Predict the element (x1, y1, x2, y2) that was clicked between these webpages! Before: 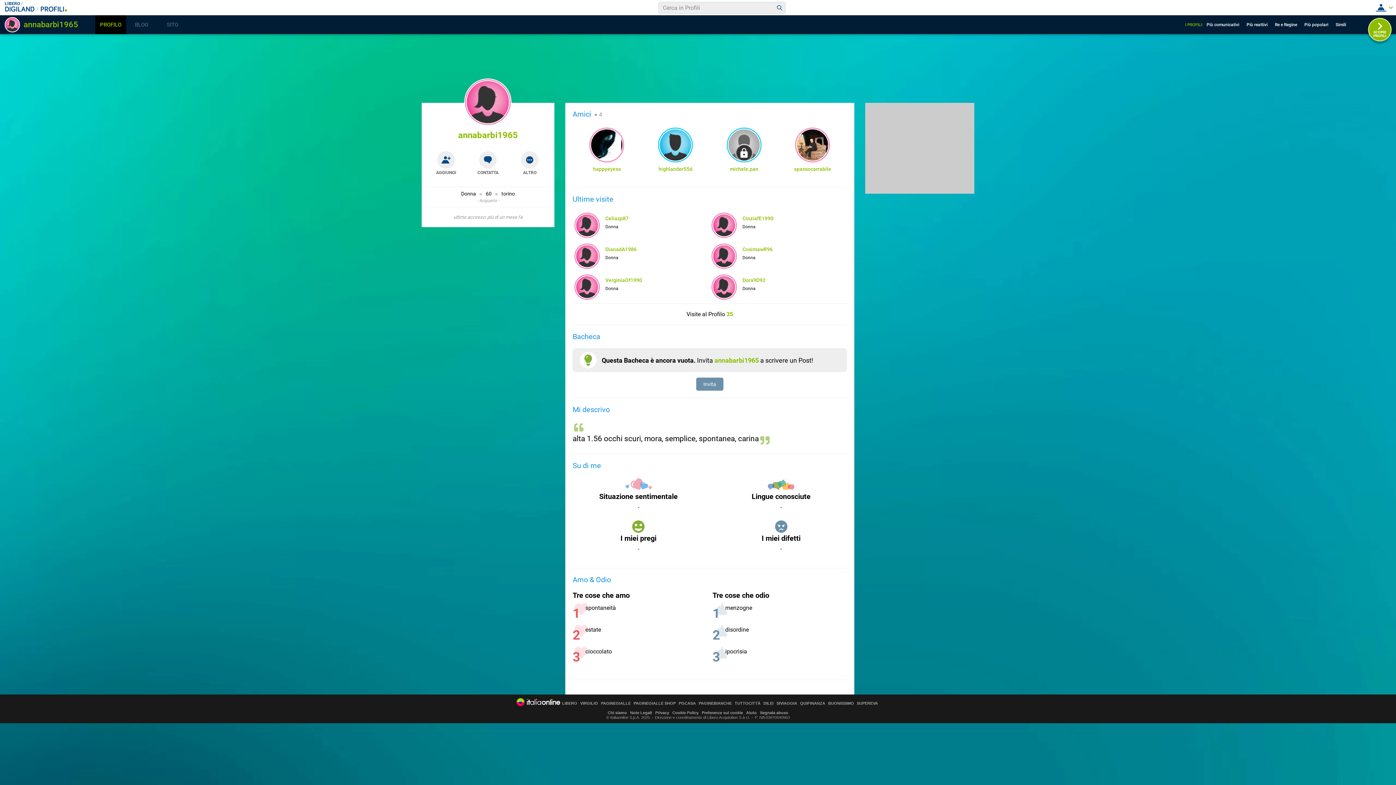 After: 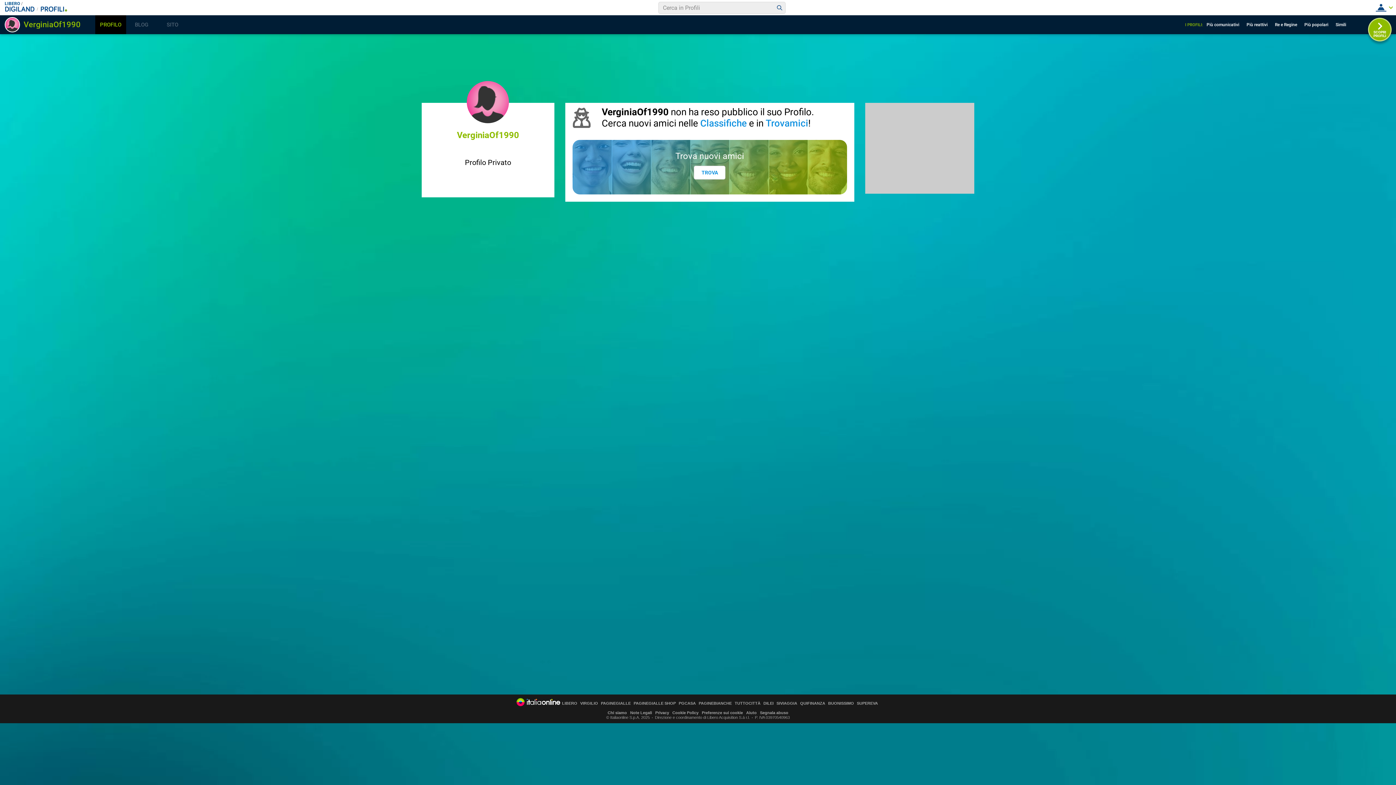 Action: bbox: (605, 277, 642, 283) label: VerginiaOf1990